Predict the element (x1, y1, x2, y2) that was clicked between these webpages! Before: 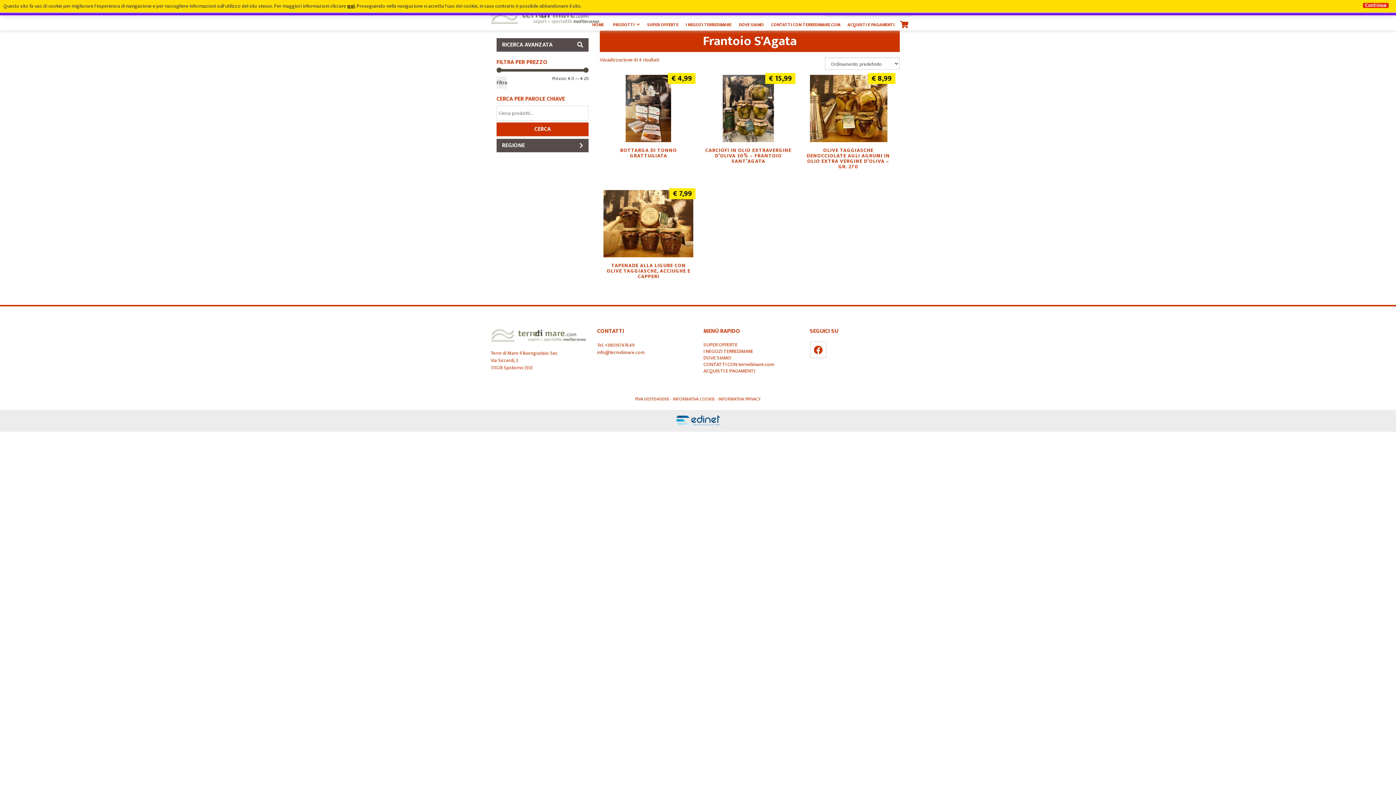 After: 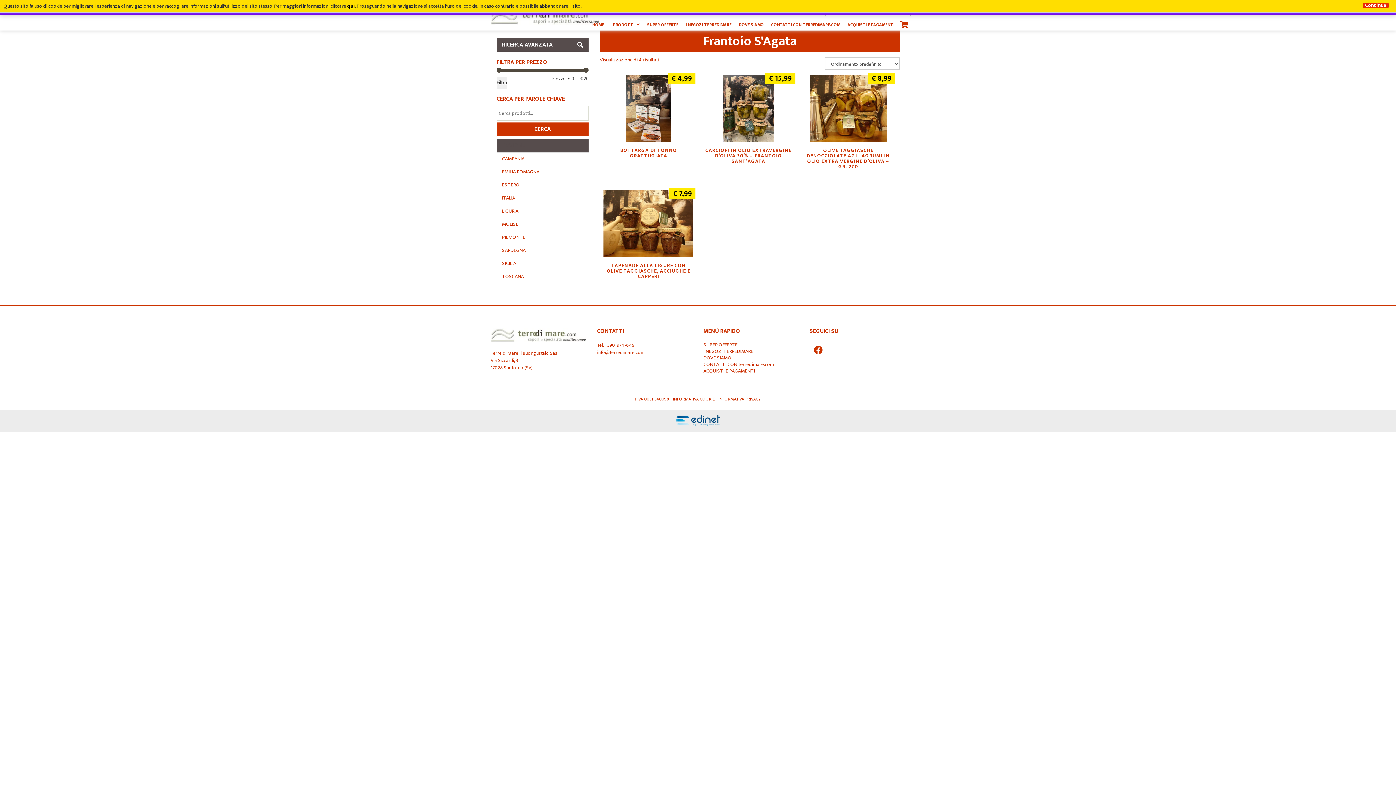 Action: label: REGIONE bbox: (502, 140, 525, 150)